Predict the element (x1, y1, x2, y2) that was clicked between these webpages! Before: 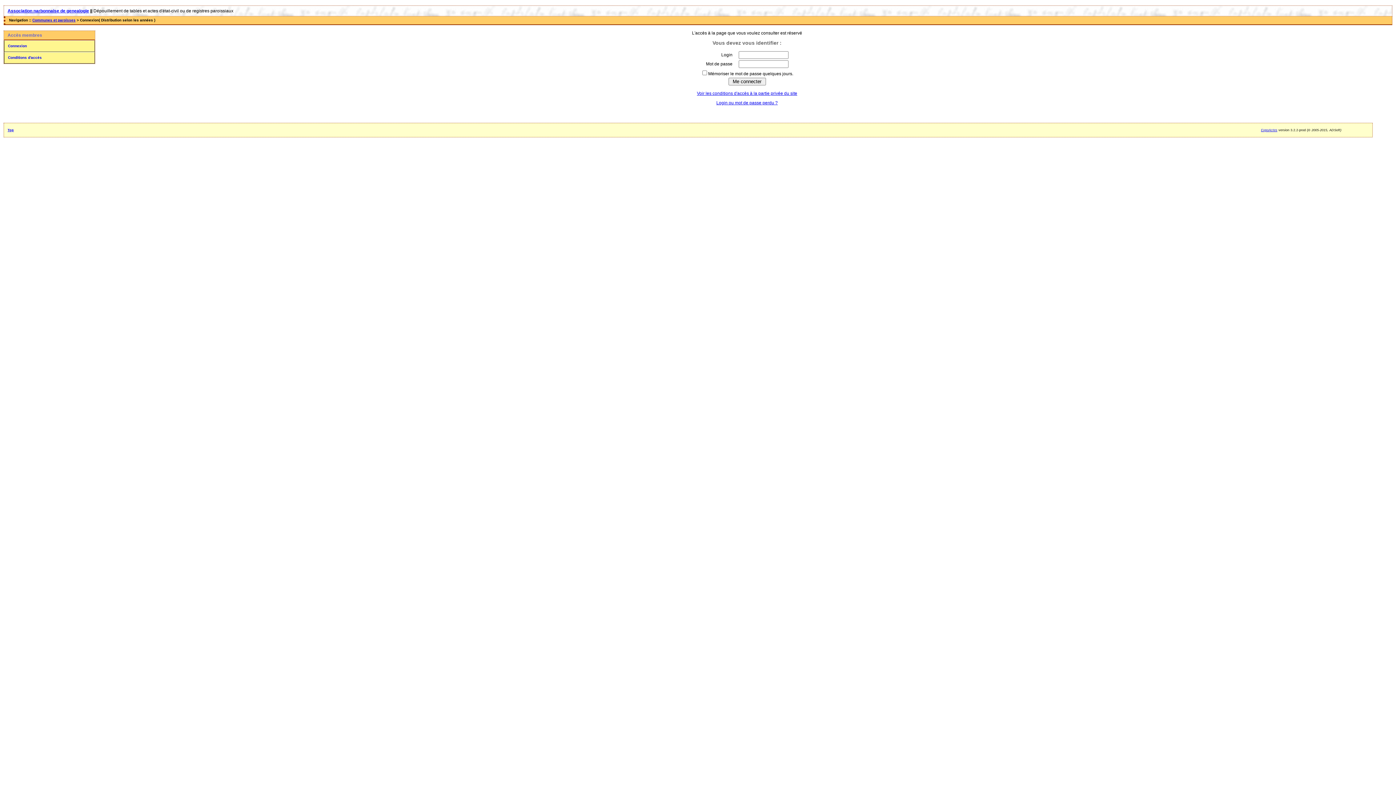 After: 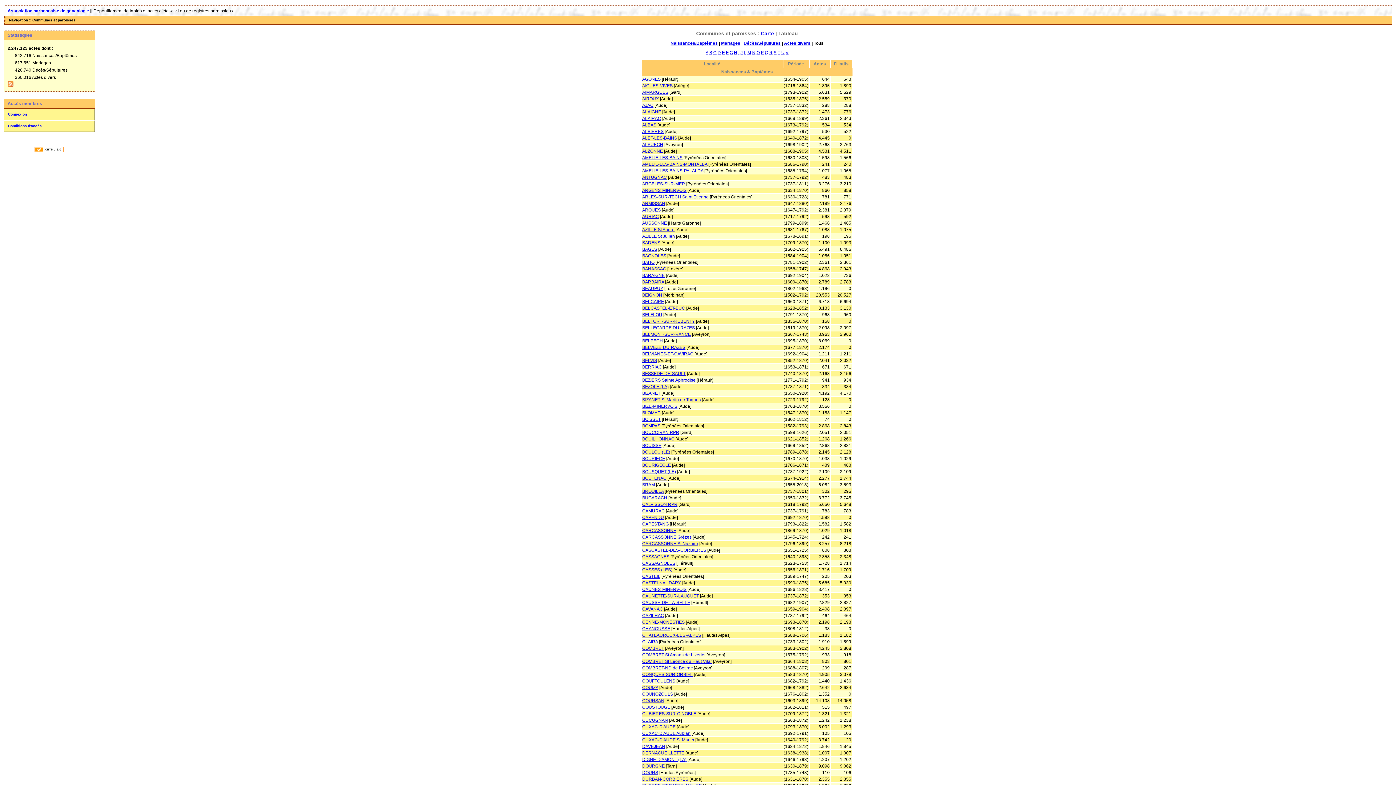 Action: bbox: (32, 18, 75, 22) label: Communes et paroisses